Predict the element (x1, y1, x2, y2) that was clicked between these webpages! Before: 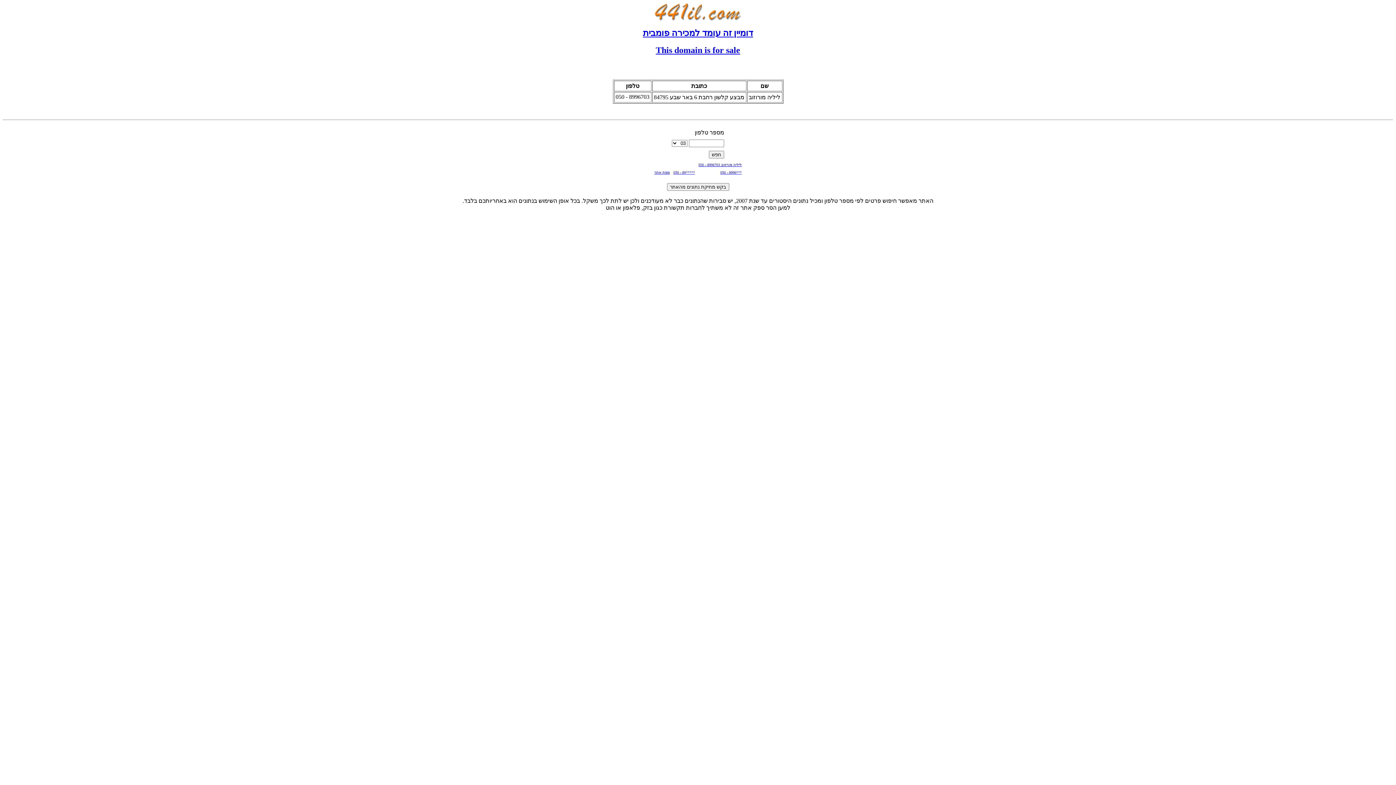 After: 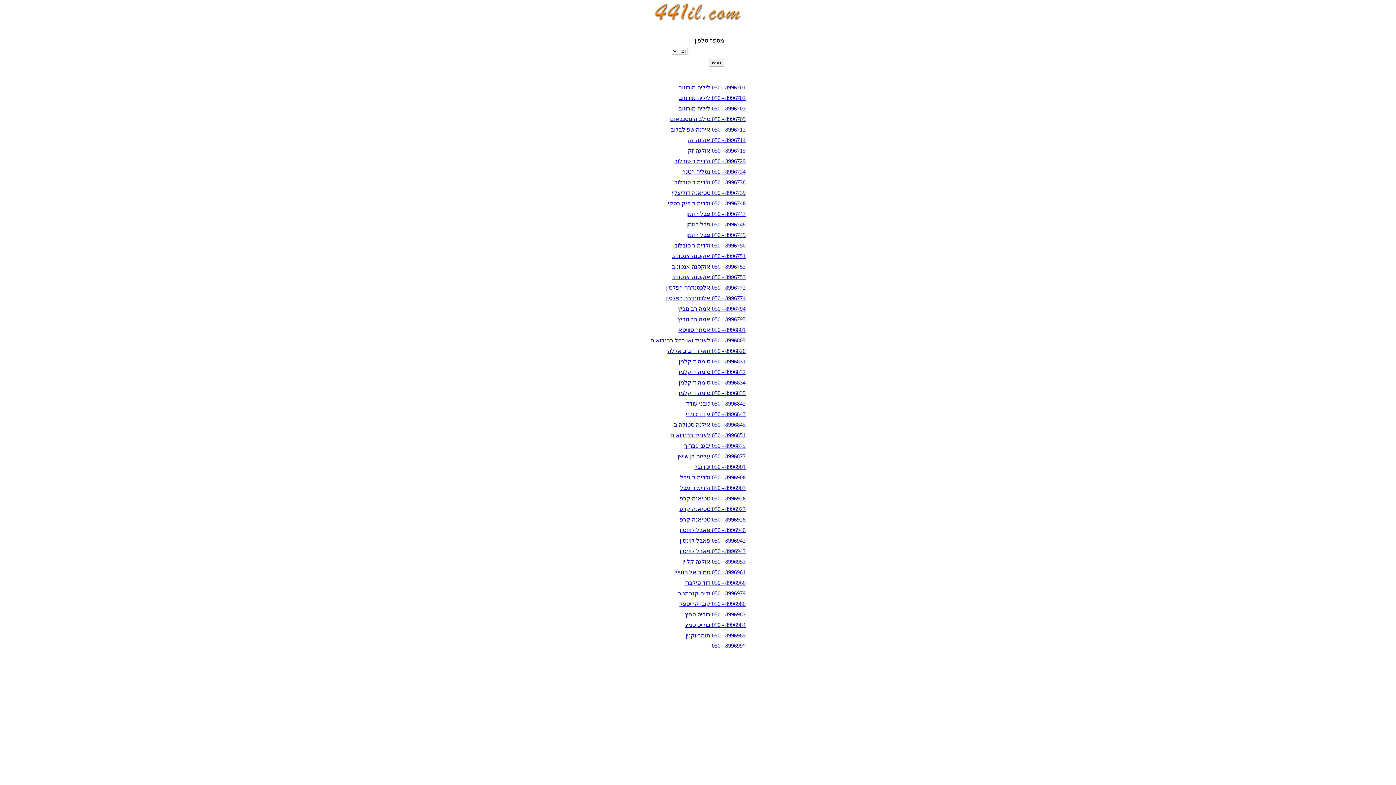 Action: label: ***8996 - 050 bbox: (720, 170, 742, 174)